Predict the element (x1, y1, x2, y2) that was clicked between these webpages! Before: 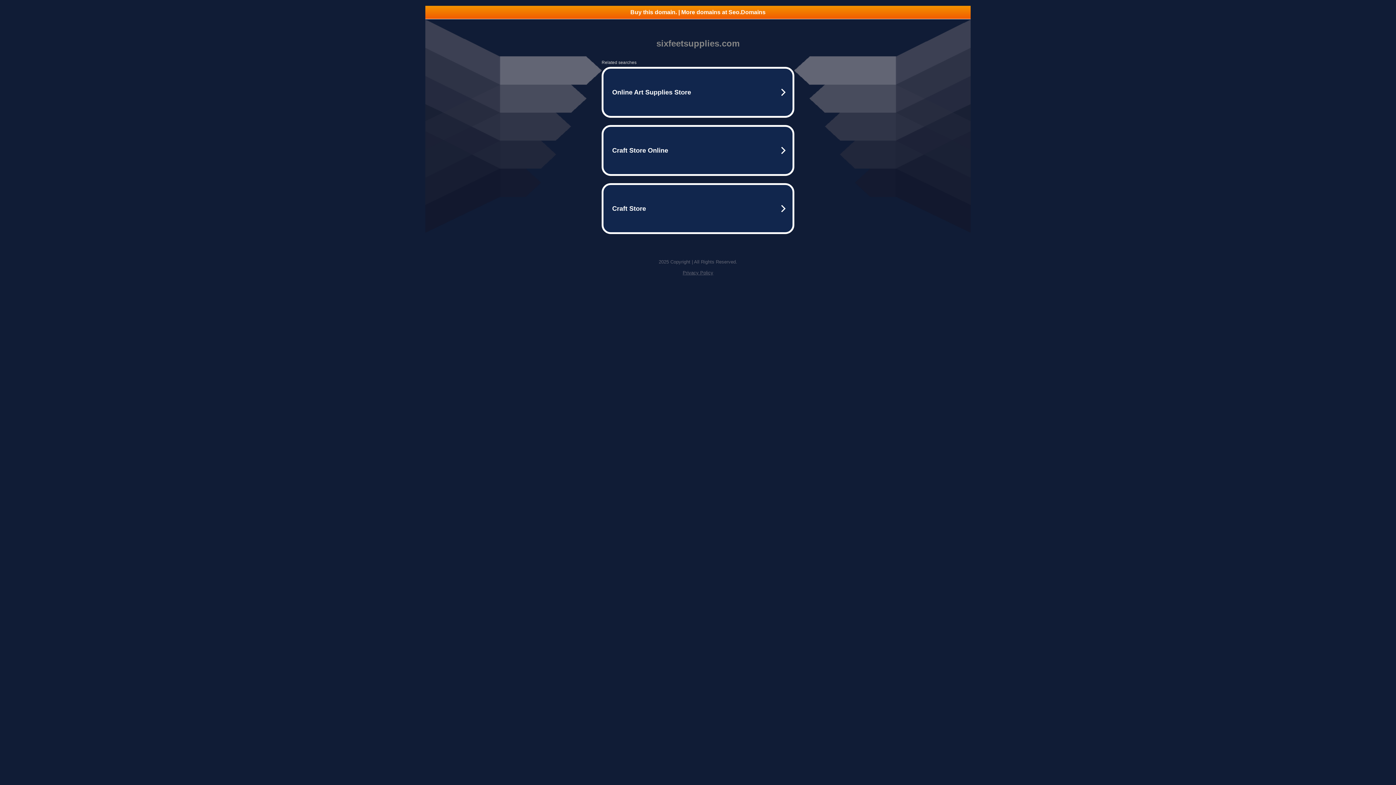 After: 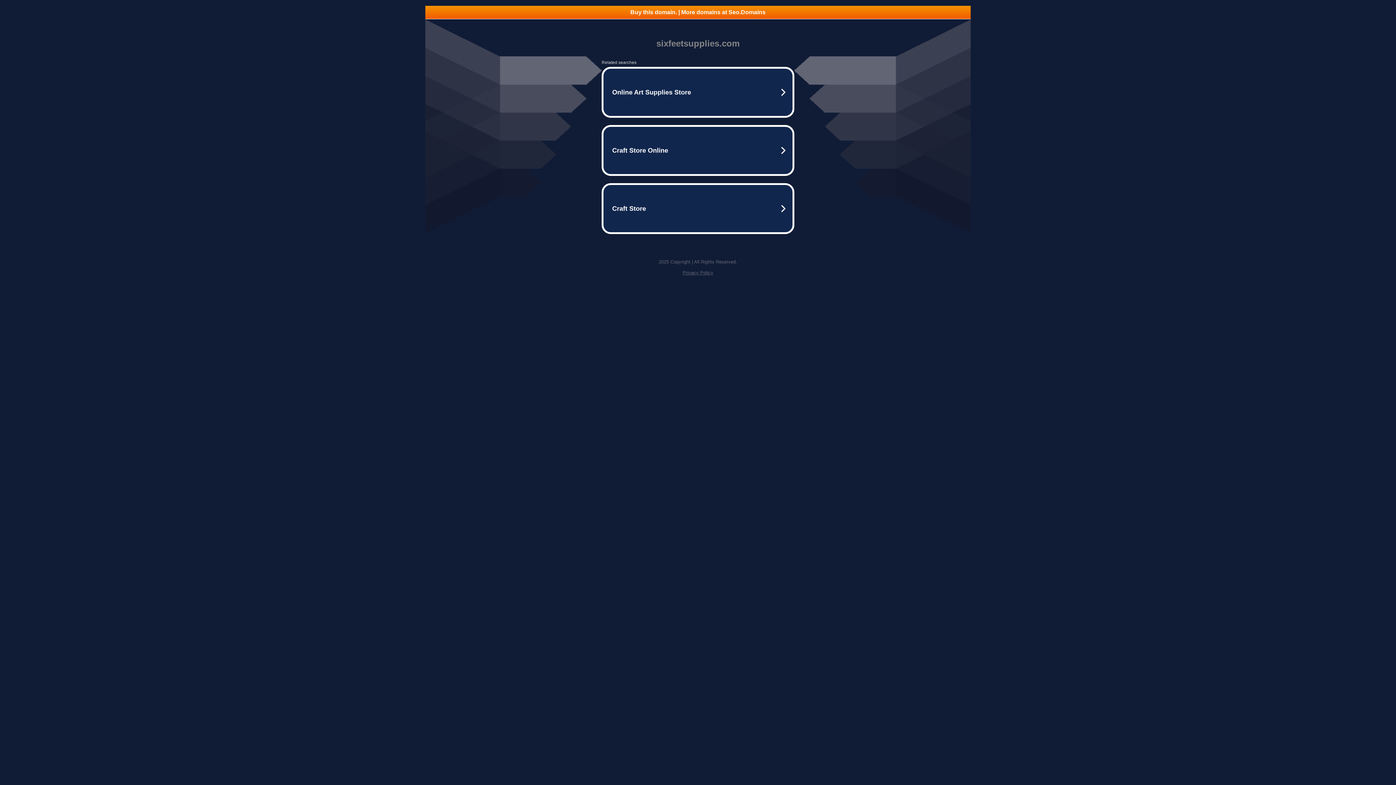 Action: label: Buy this domain. | More domains at Seo.Domains bbox: (425, 5, 970, 18)